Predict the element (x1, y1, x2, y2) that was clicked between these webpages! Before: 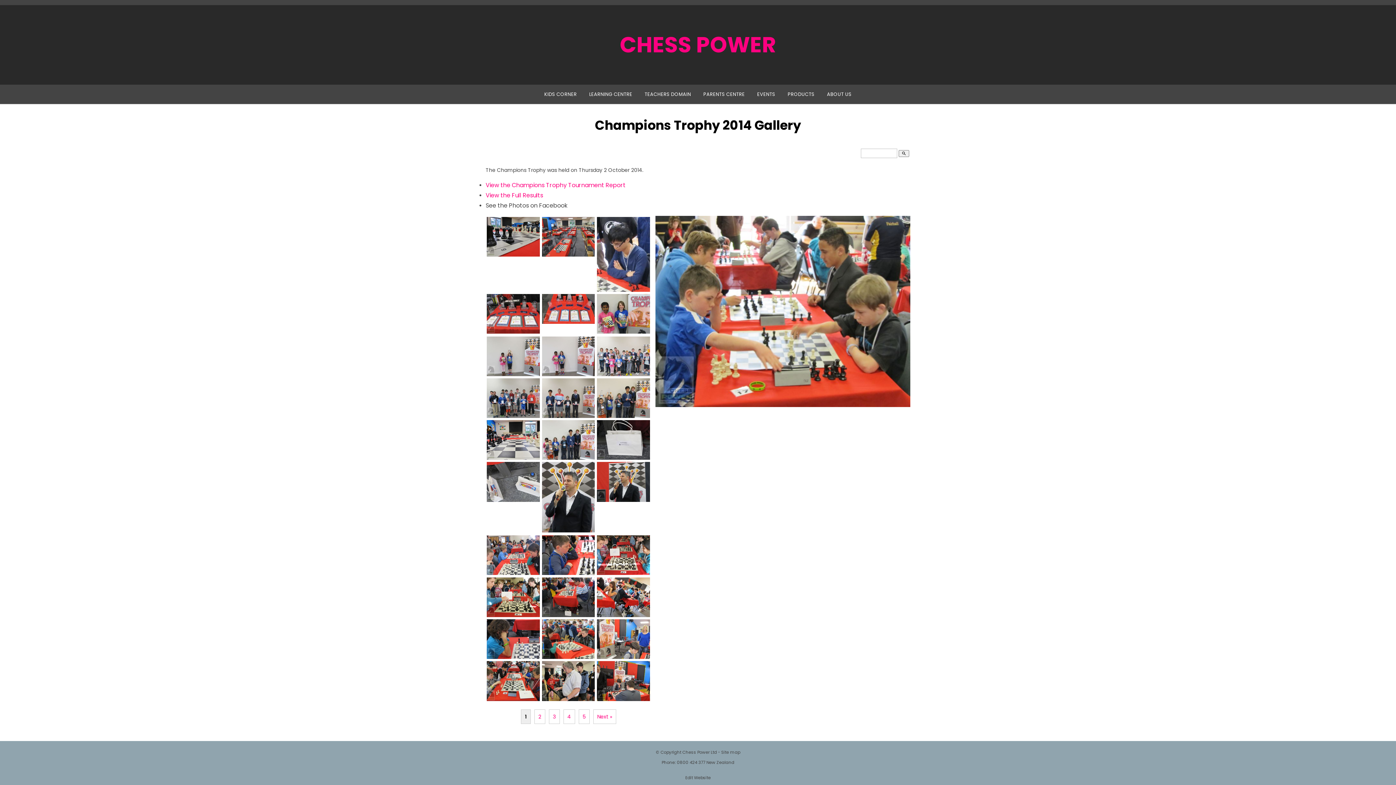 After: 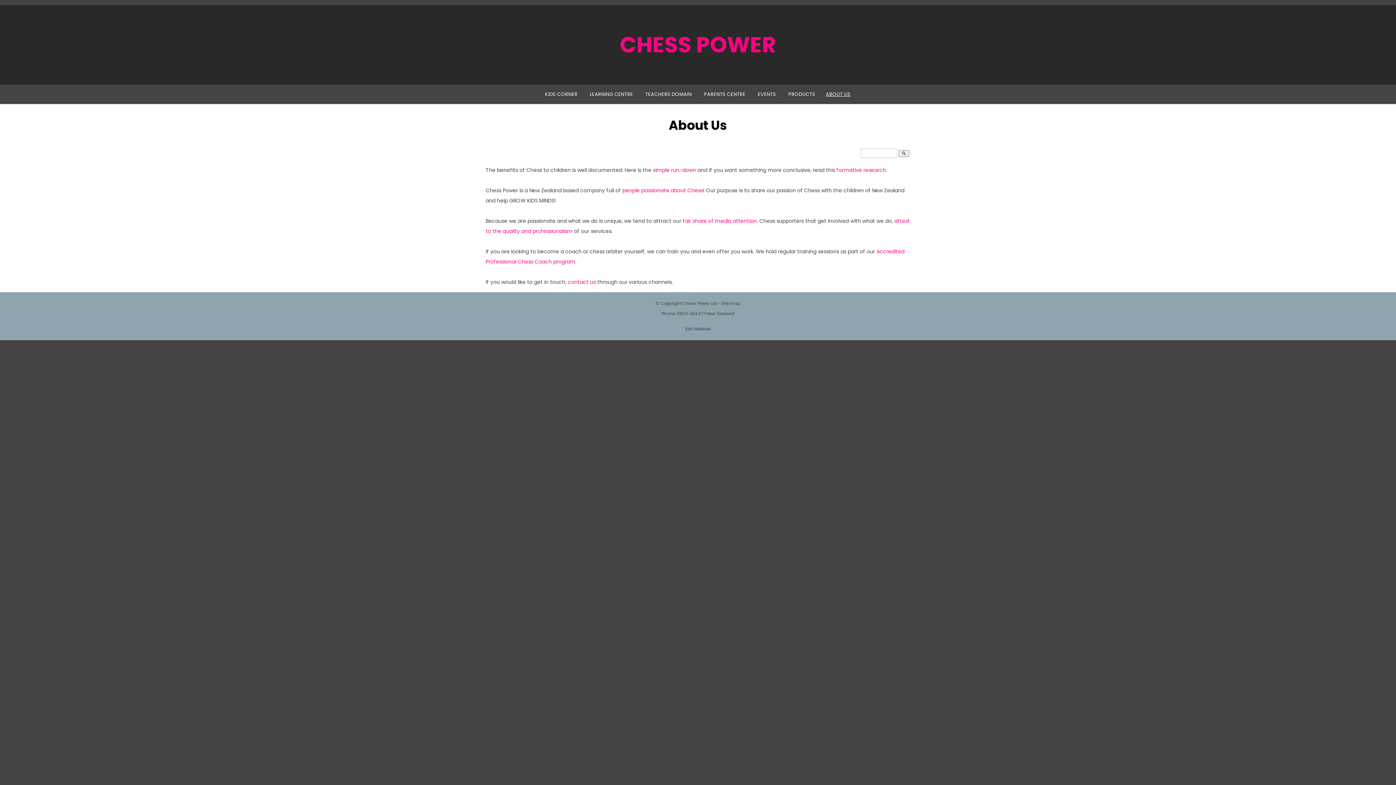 Action: bbox: (822, 84, 856, 104) label: ABOUT US